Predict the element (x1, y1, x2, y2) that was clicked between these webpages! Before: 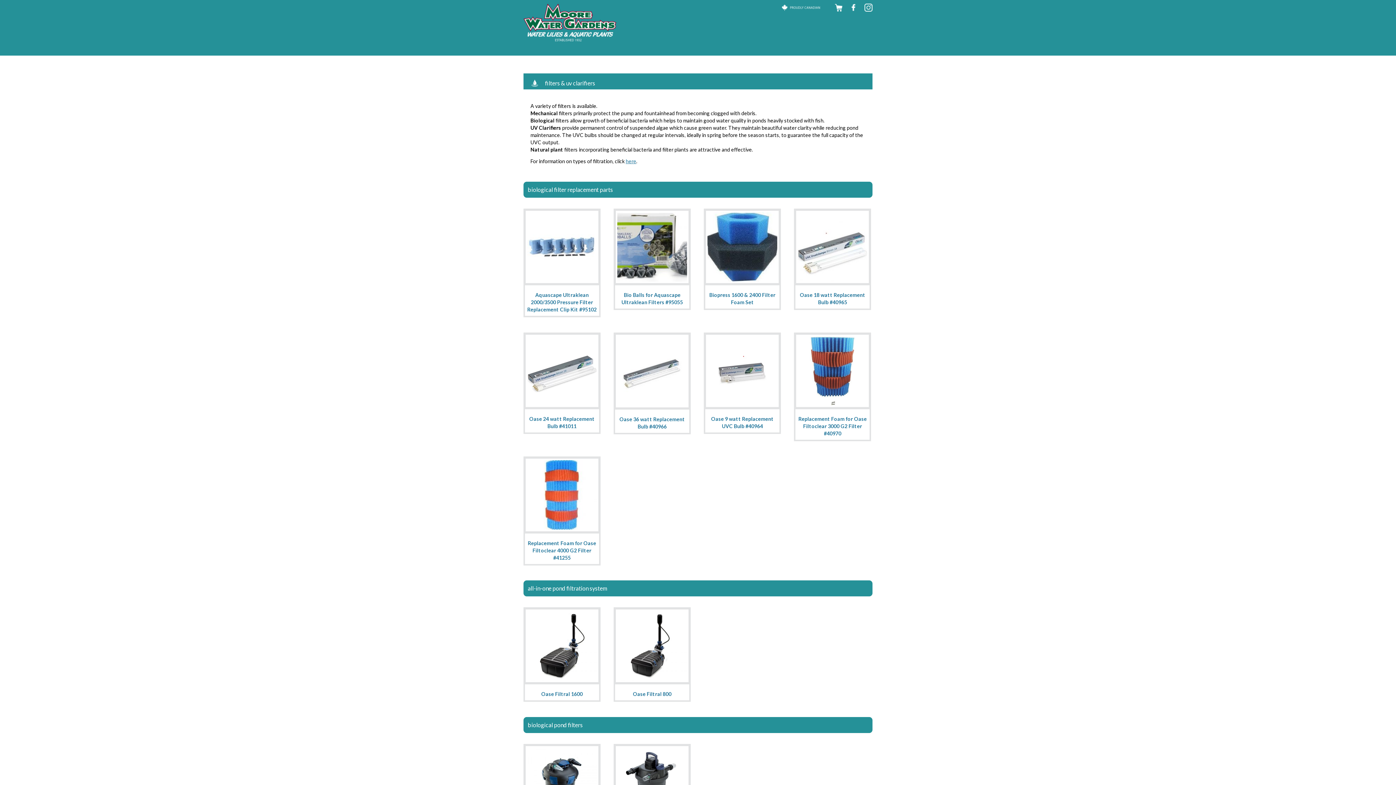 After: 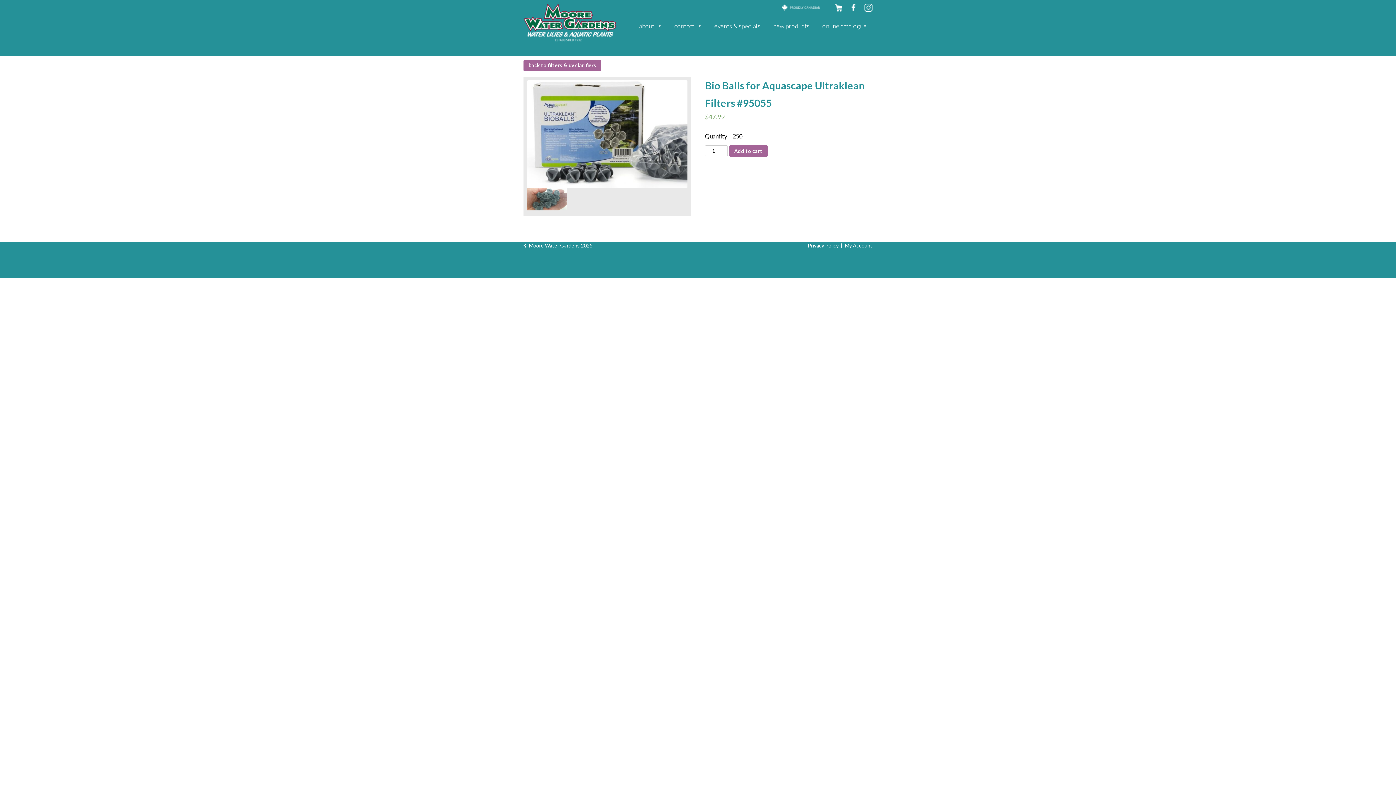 Action: bbox: (615, 210, 689, 308) label: Bio Balls for Aquascape Ultraklean Filters #95055